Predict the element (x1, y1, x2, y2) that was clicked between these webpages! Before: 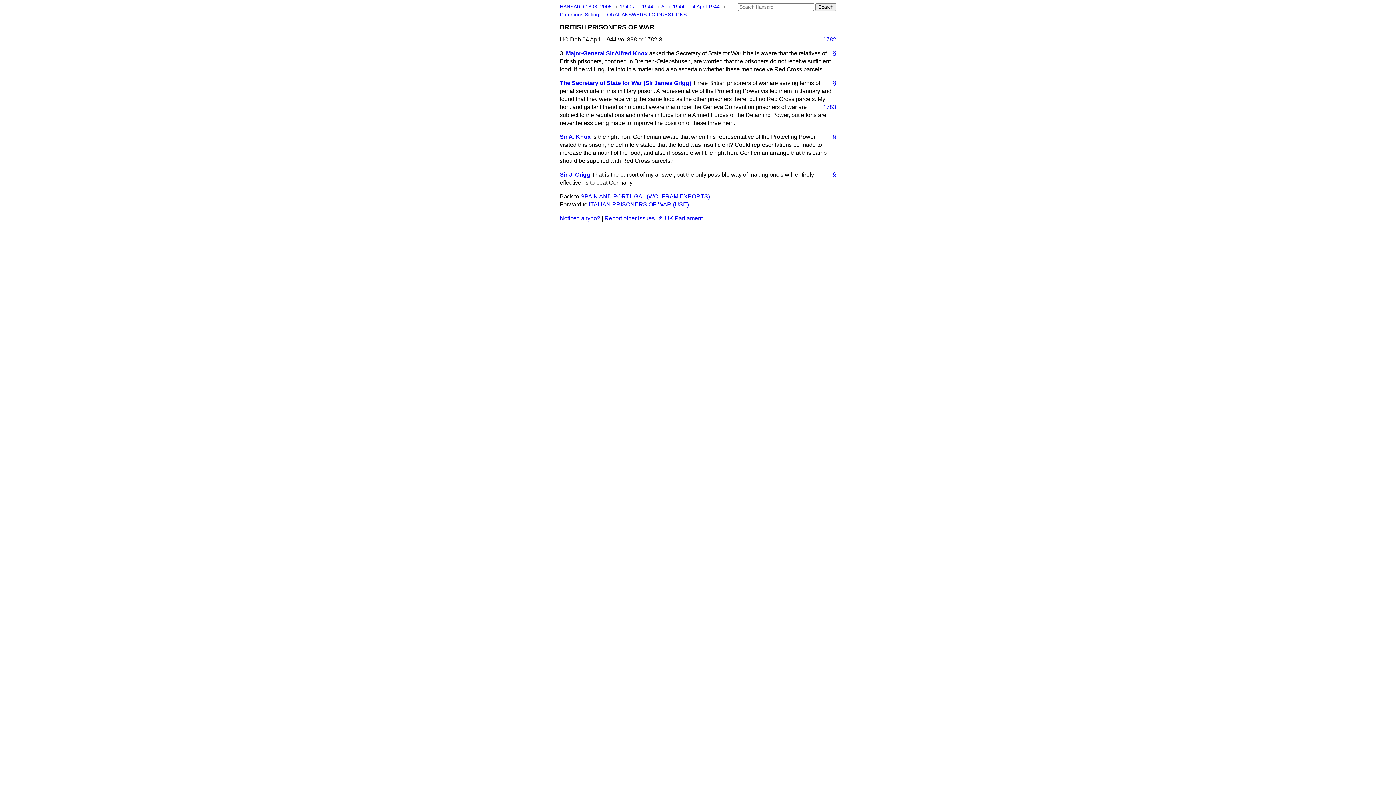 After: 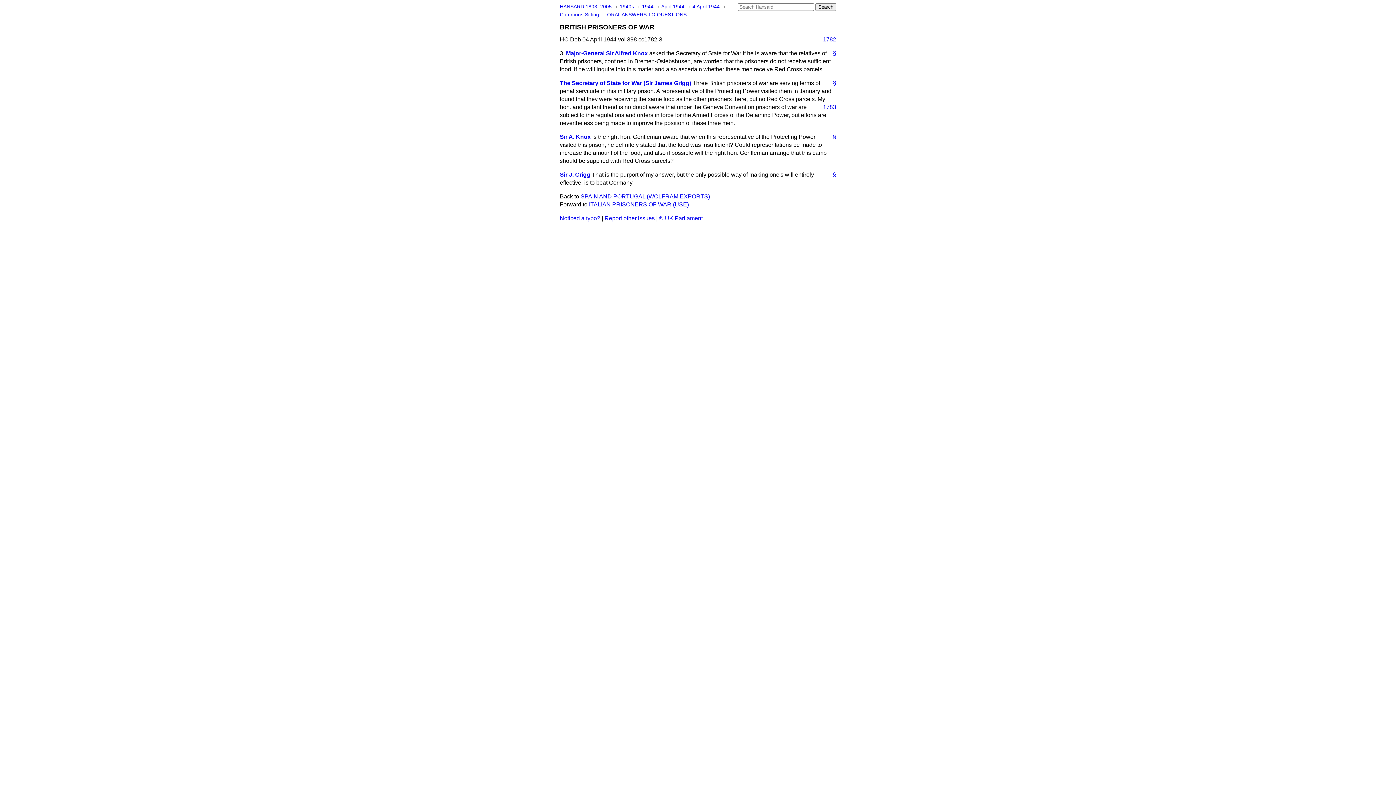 Action: label: § bbox: (827, 133, 836, 141)